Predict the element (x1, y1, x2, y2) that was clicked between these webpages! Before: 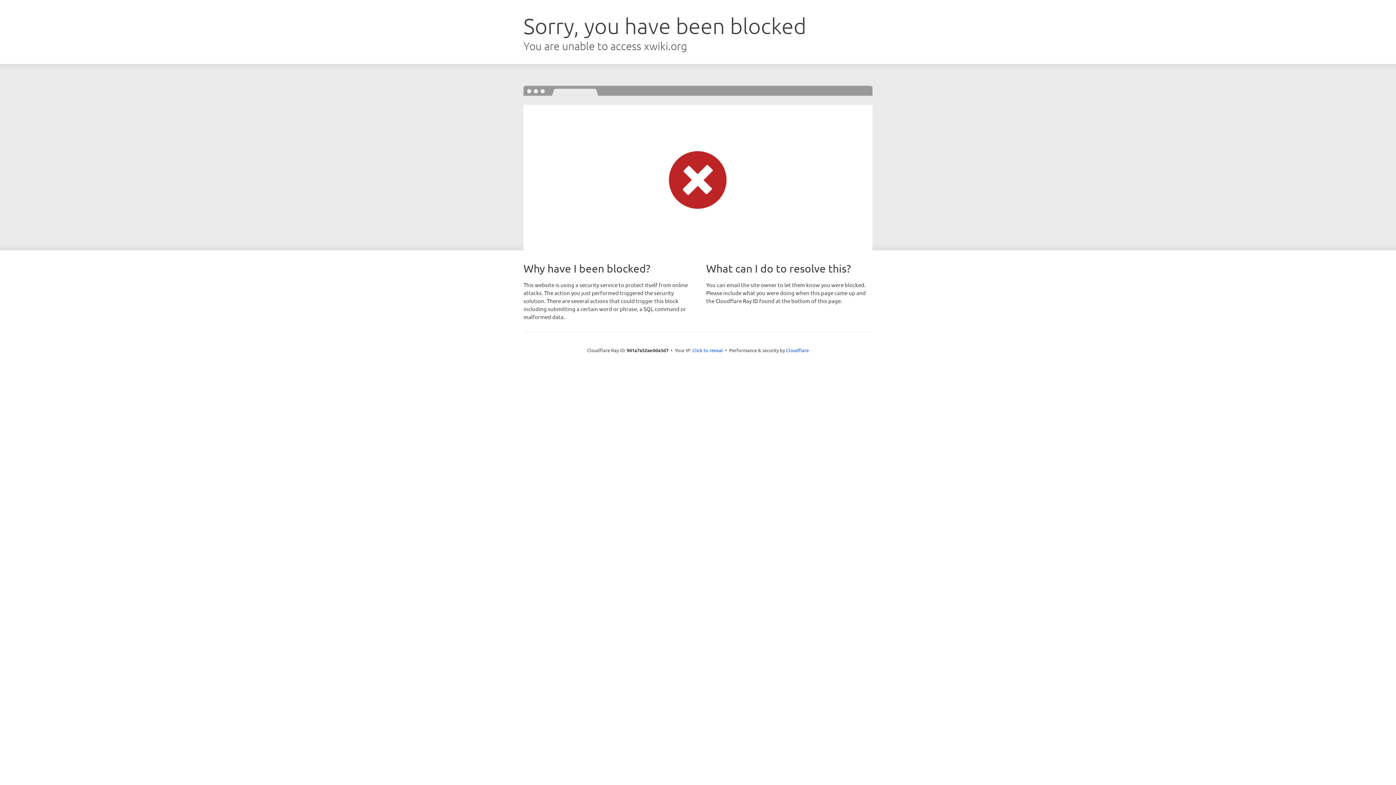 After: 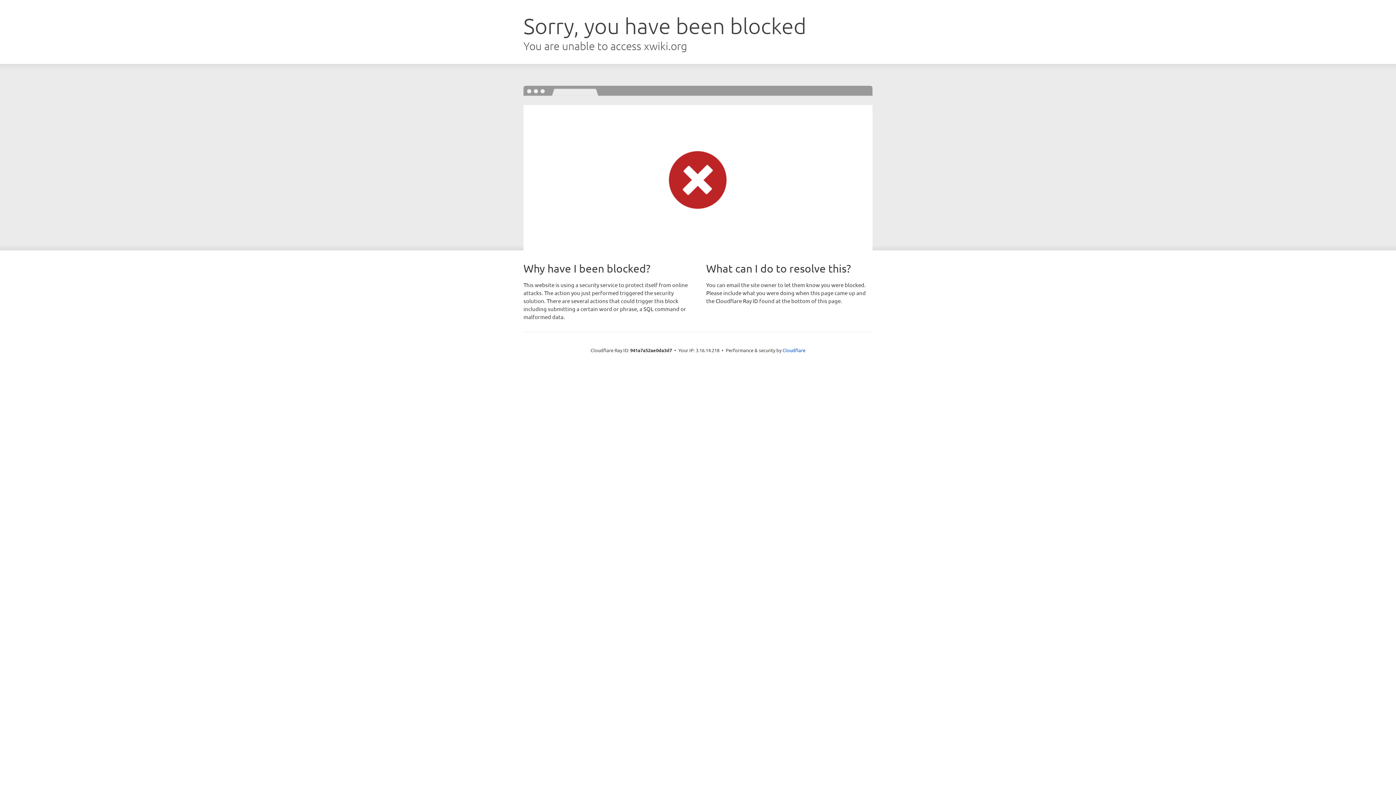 Action: bbox: (692, 346, 723, 353) label: Click to reveal